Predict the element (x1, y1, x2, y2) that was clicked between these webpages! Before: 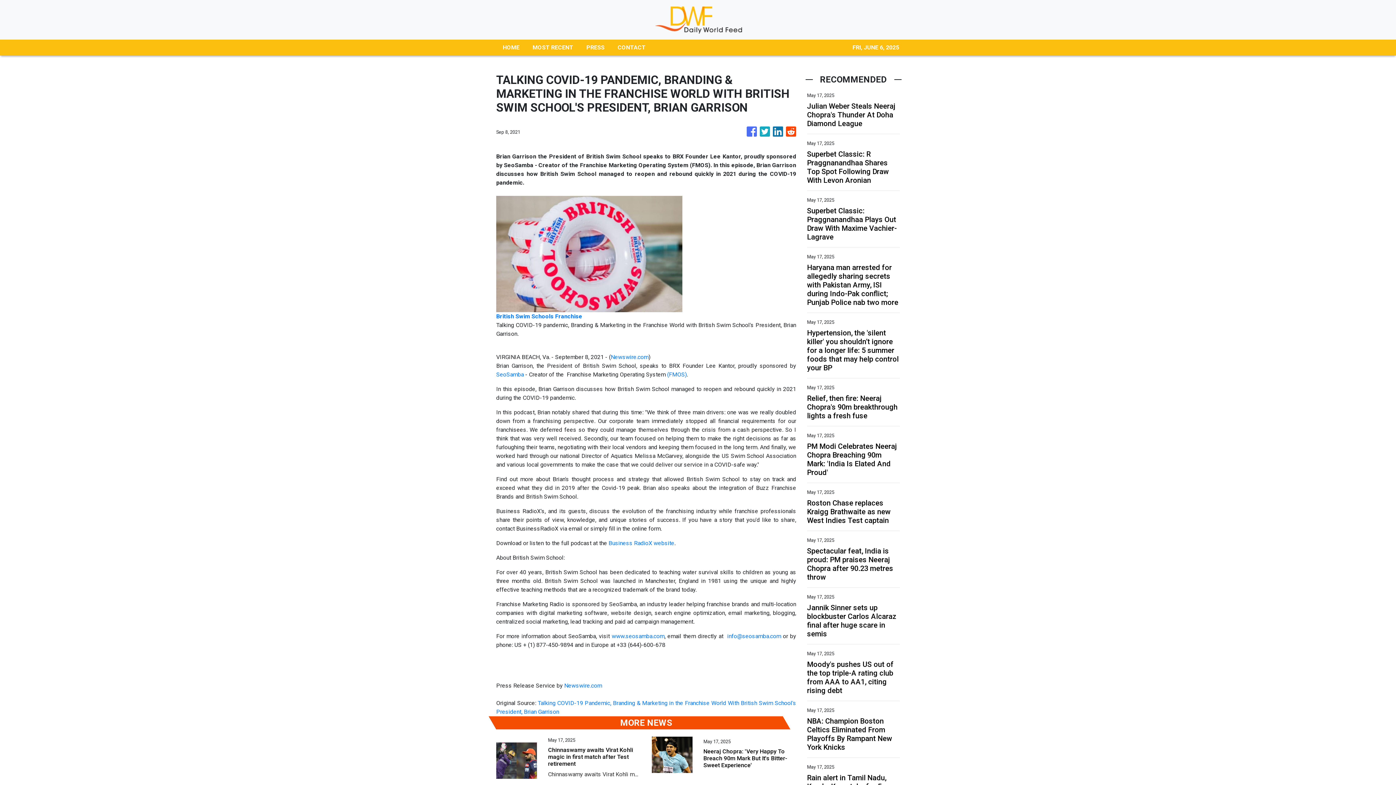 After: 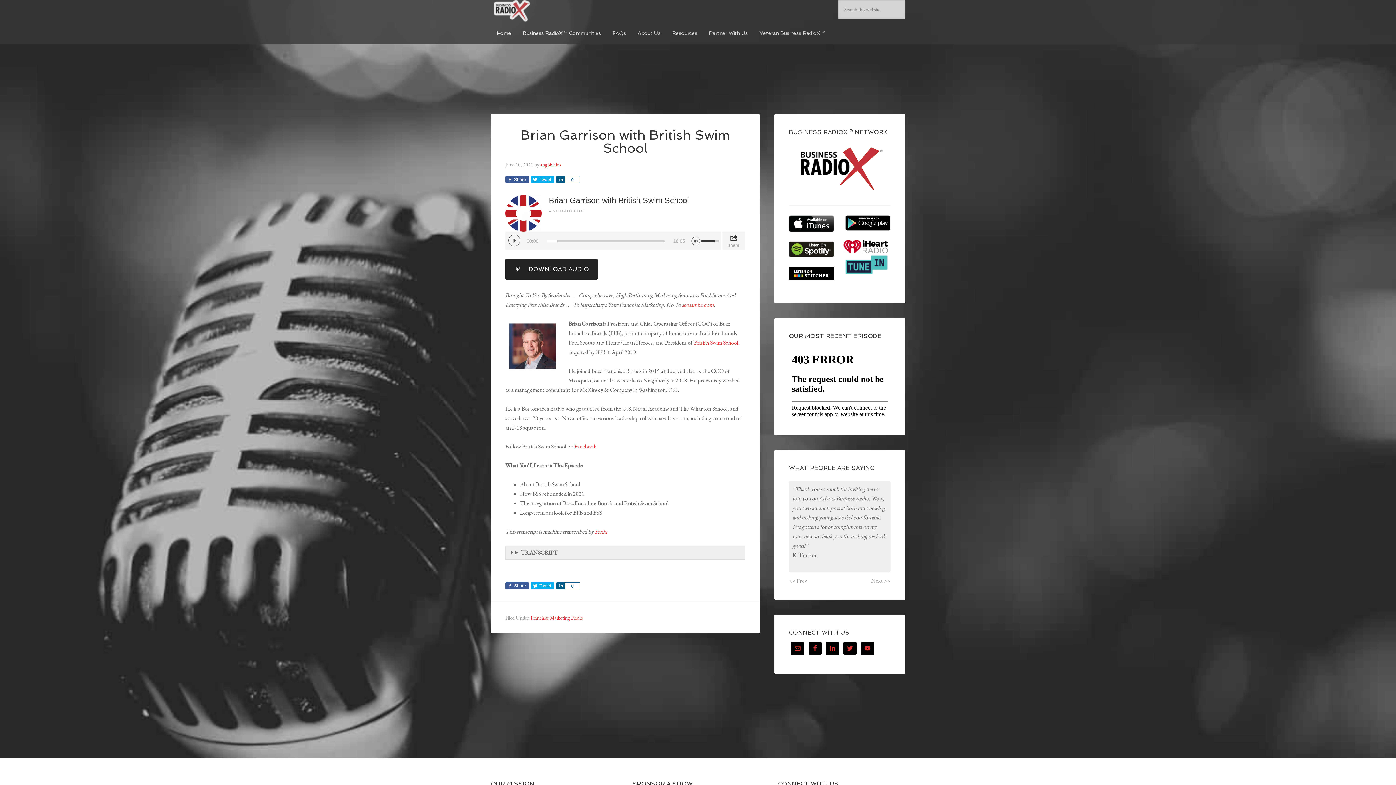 Action: bbox: (608, 540, 674, 546) label: Business RadioX website